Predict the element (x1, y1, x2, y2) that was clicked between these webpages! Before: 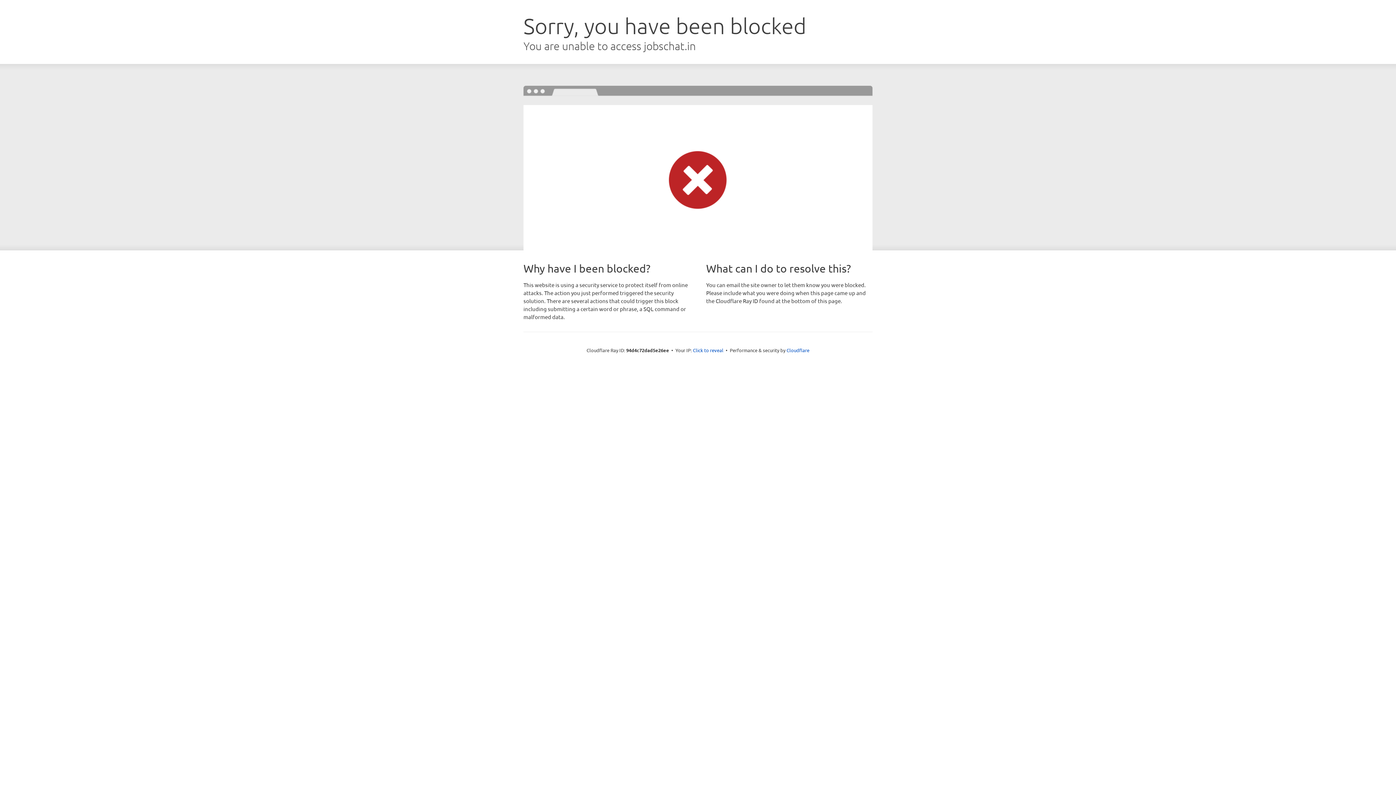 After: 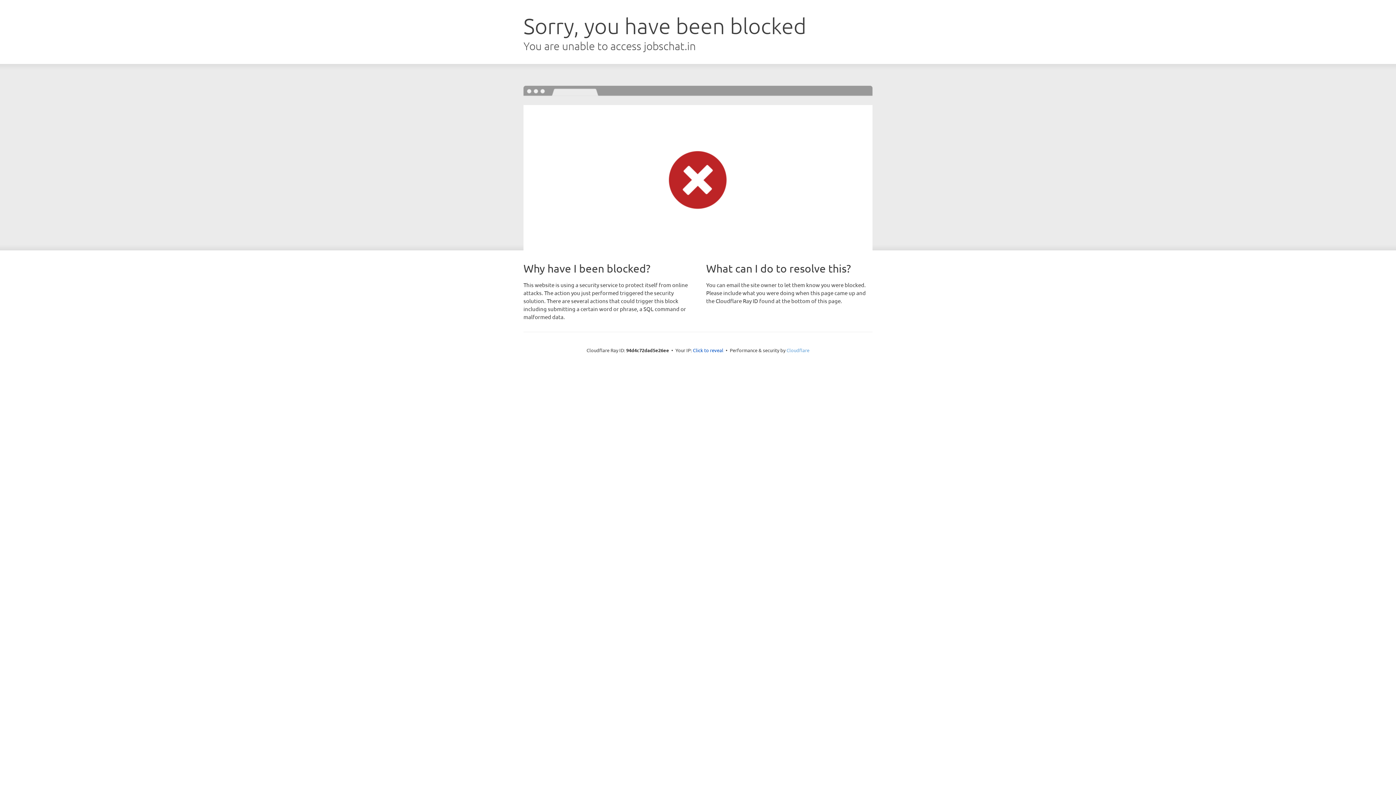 Action: bbox: (786, 347, 809, 353) label: Cloudflare